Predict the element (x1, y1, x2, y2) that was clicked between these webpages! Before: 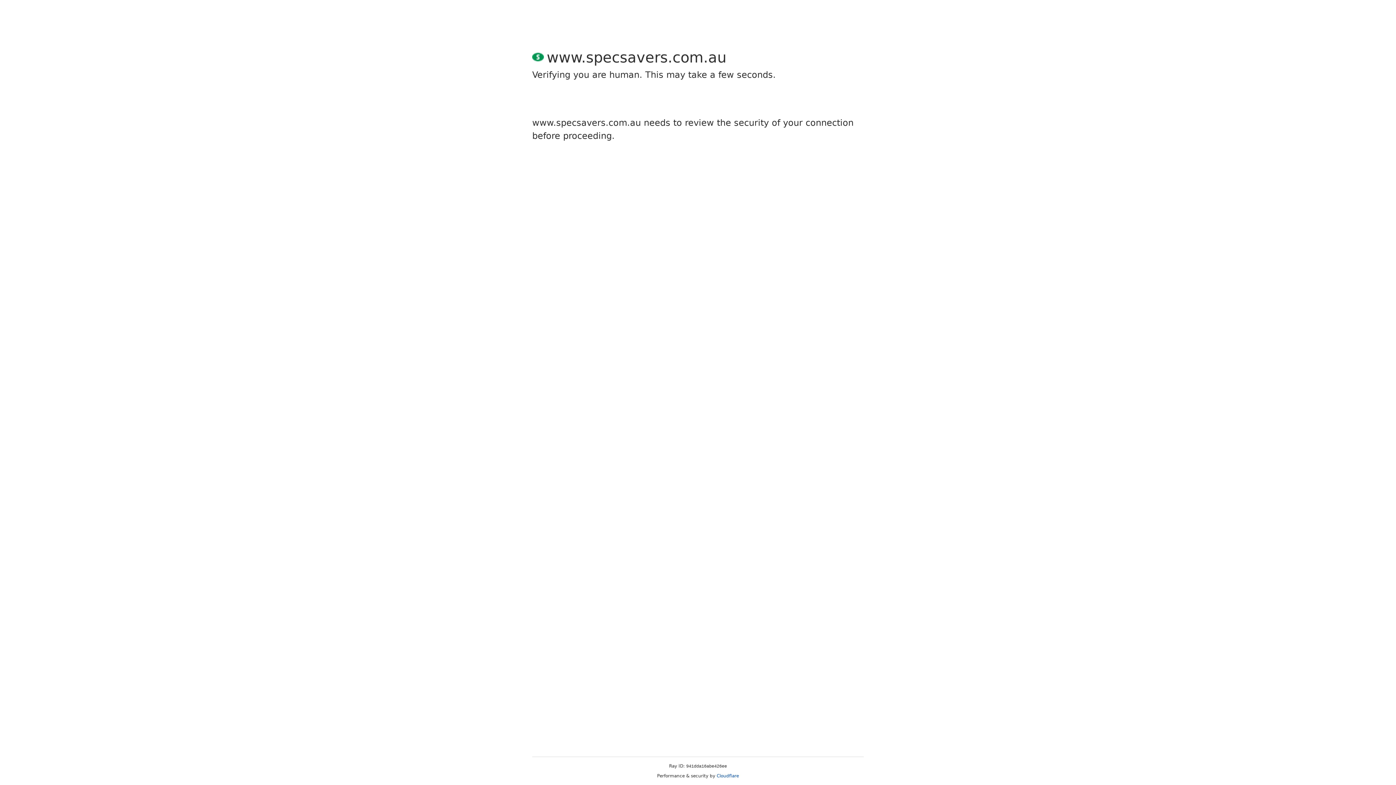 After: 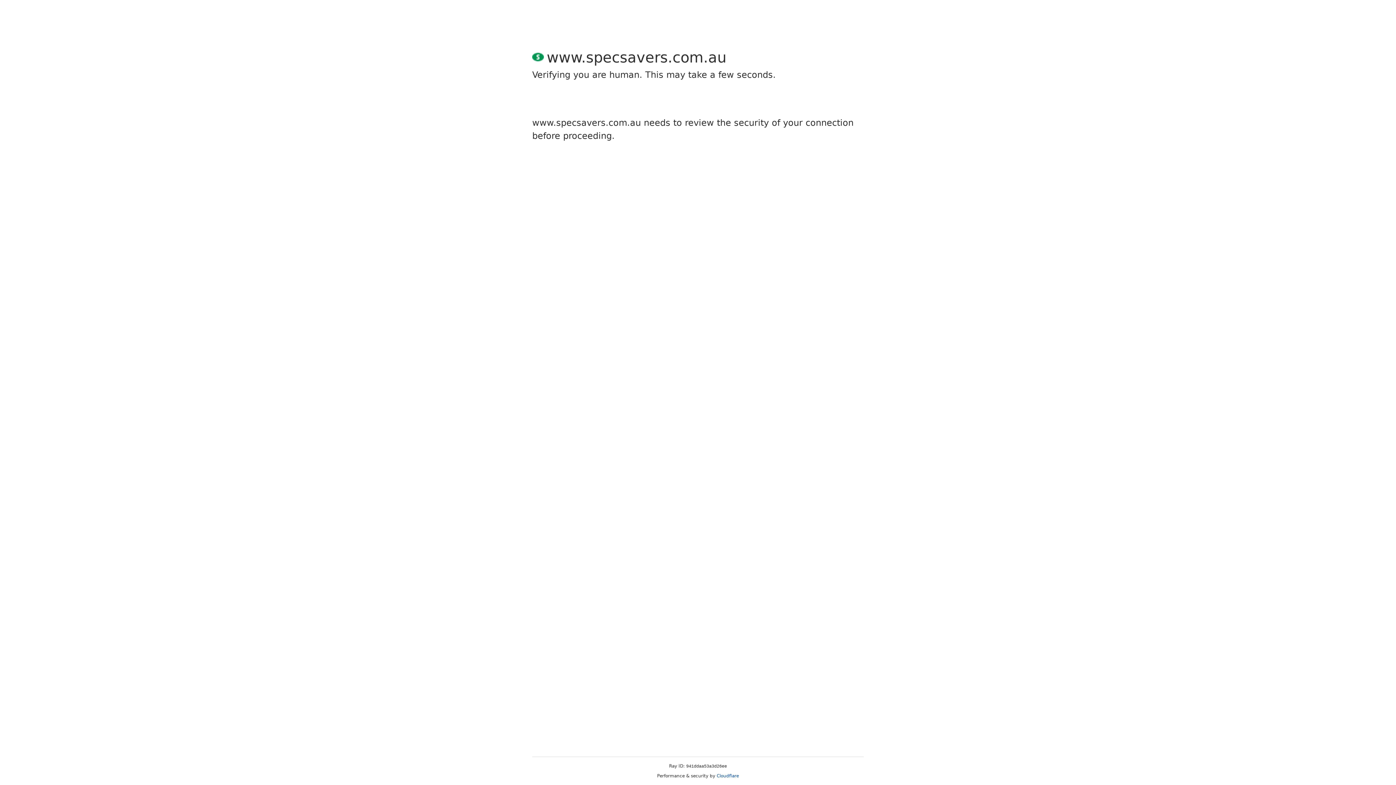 Action: label: Cloudflare bbox: (716, 773, 739, 778)